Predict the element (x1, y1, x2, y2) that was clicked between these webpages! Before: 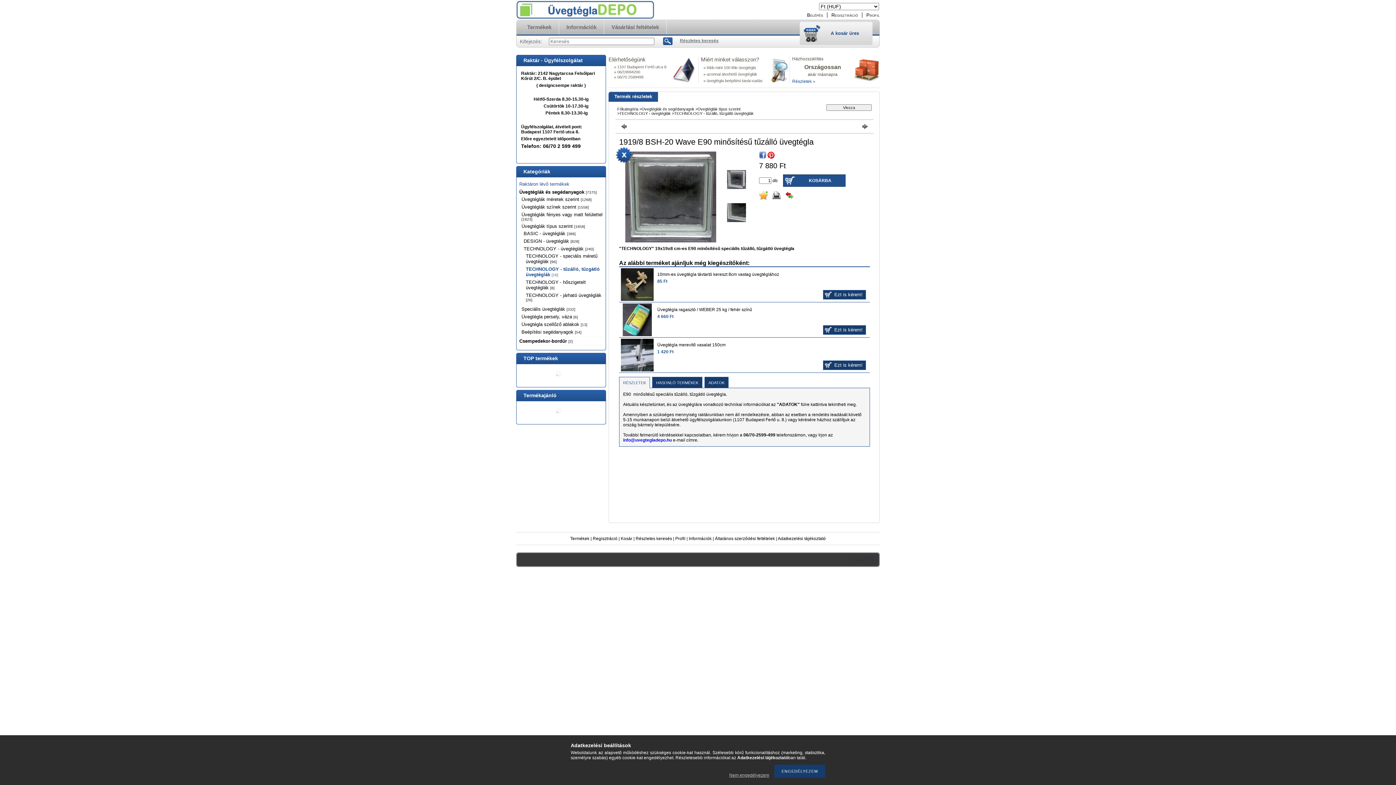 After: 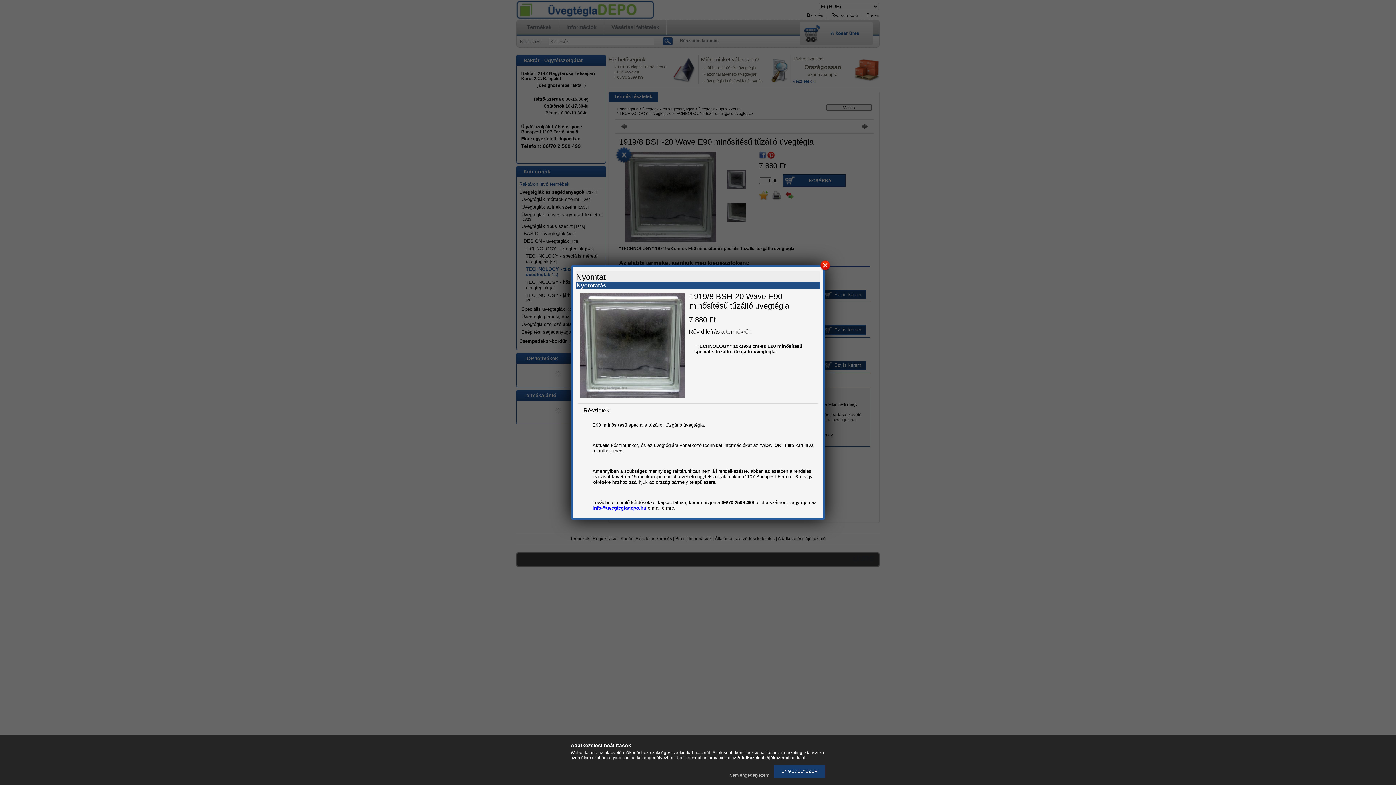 Action: bbox: (772, 191, 781, 200)